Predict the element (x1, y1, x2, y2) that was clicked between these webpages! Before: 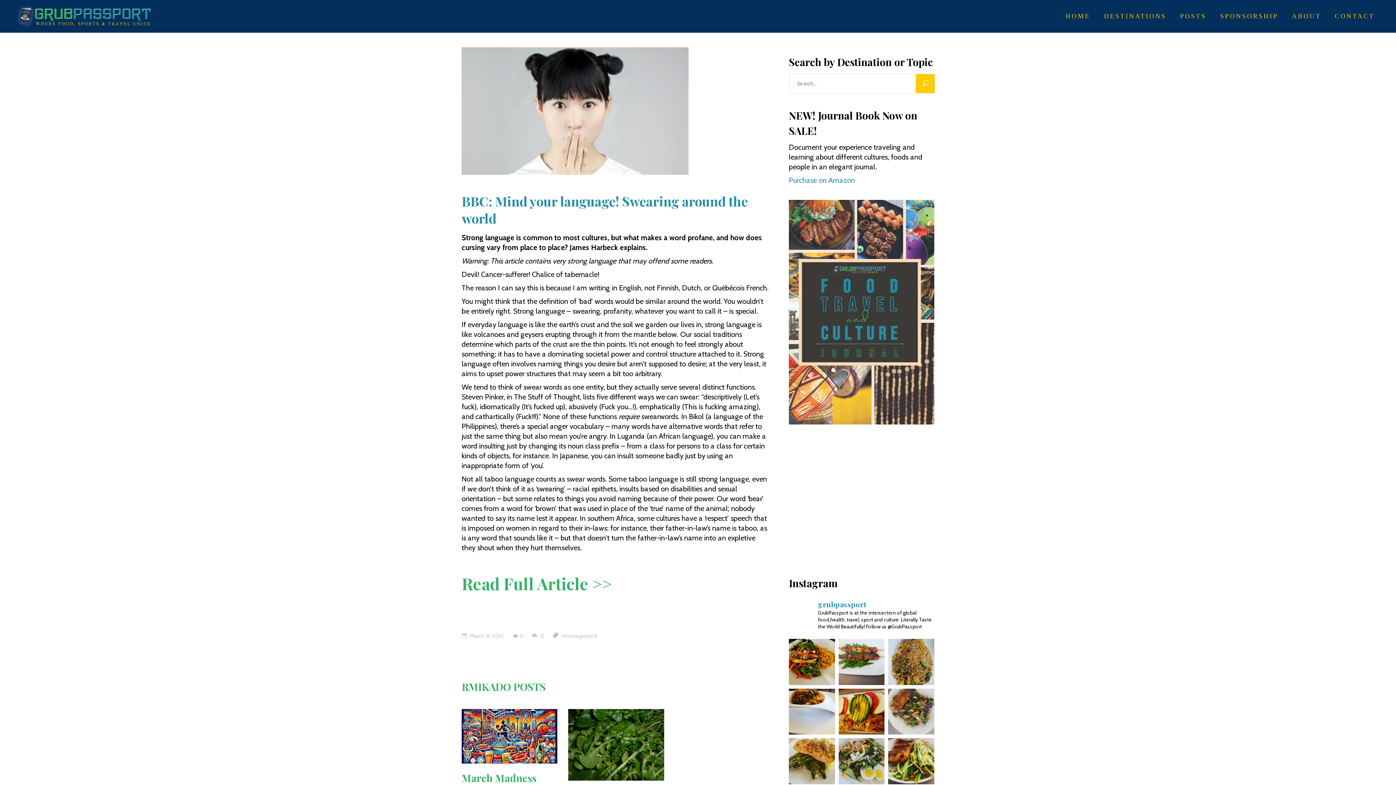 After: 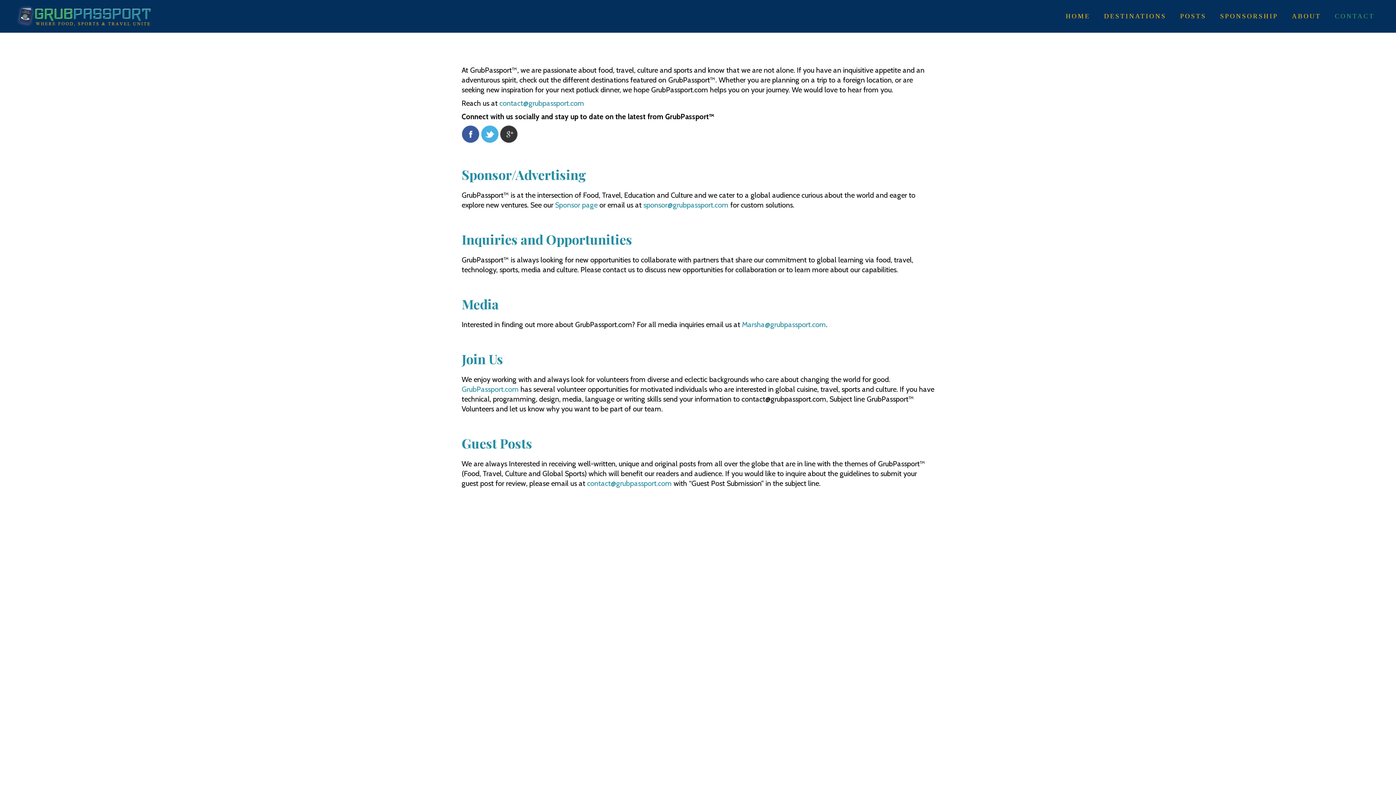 Action: label: CONTACT bbox: (1328, 0, 1381, 32)